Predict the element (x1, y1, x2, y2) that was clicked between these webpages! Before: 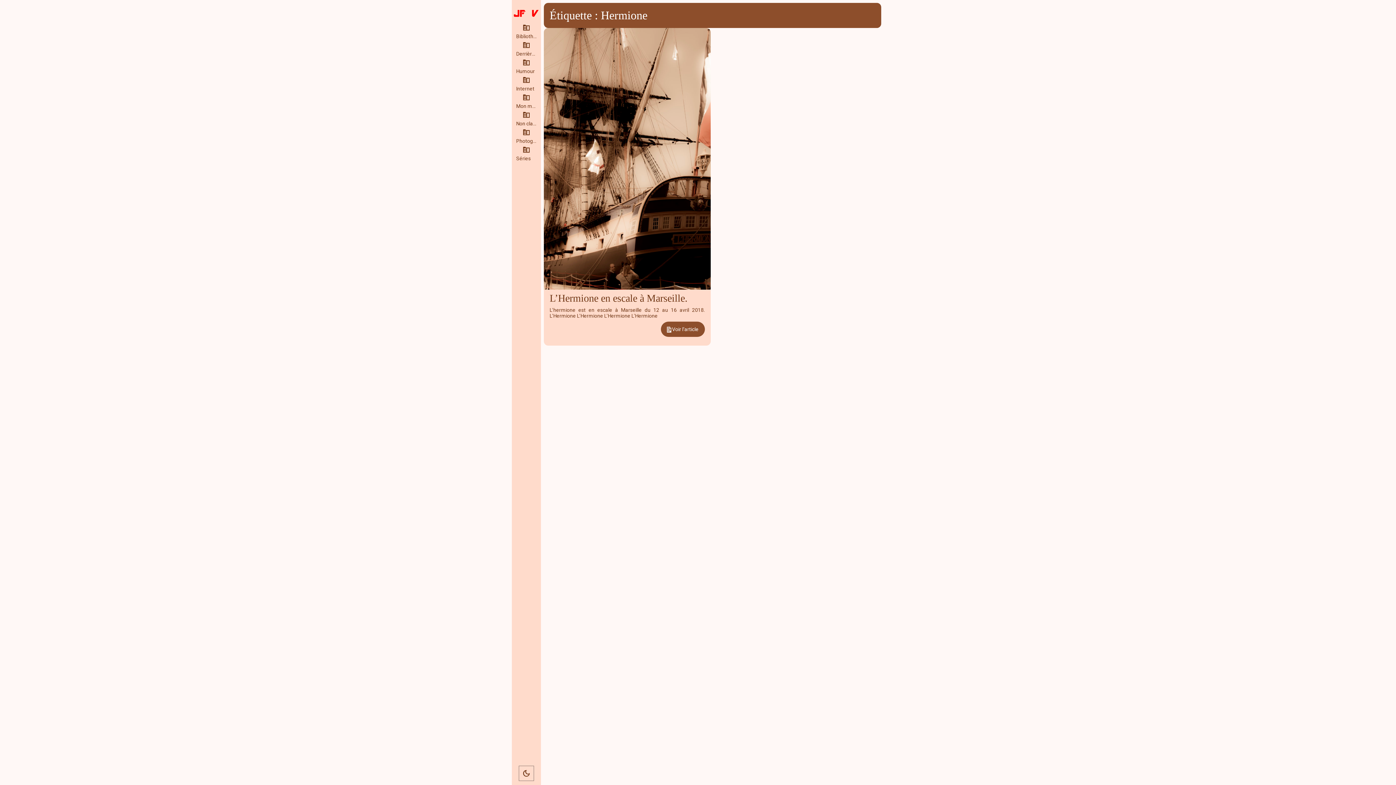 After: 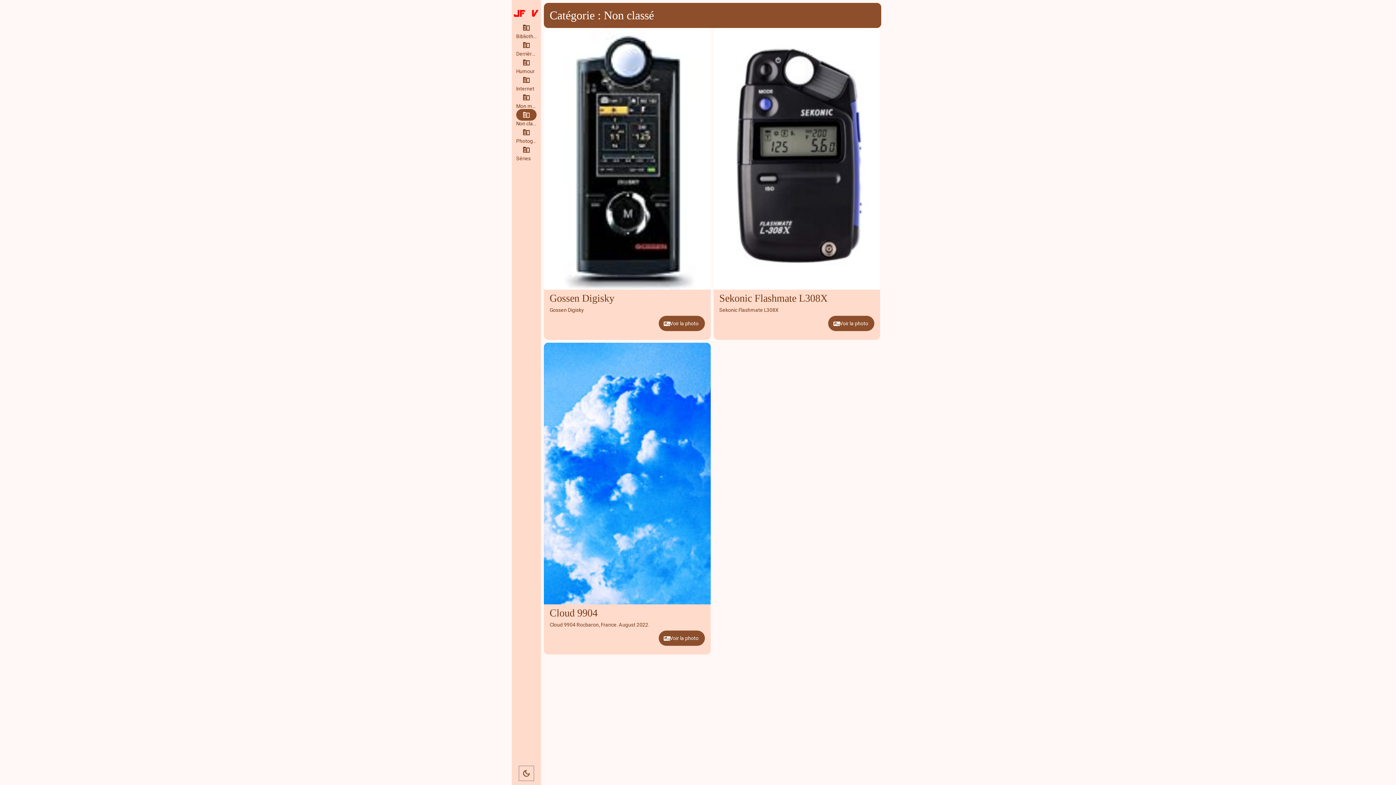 Action: bbox: (516, 109, 536, 120)